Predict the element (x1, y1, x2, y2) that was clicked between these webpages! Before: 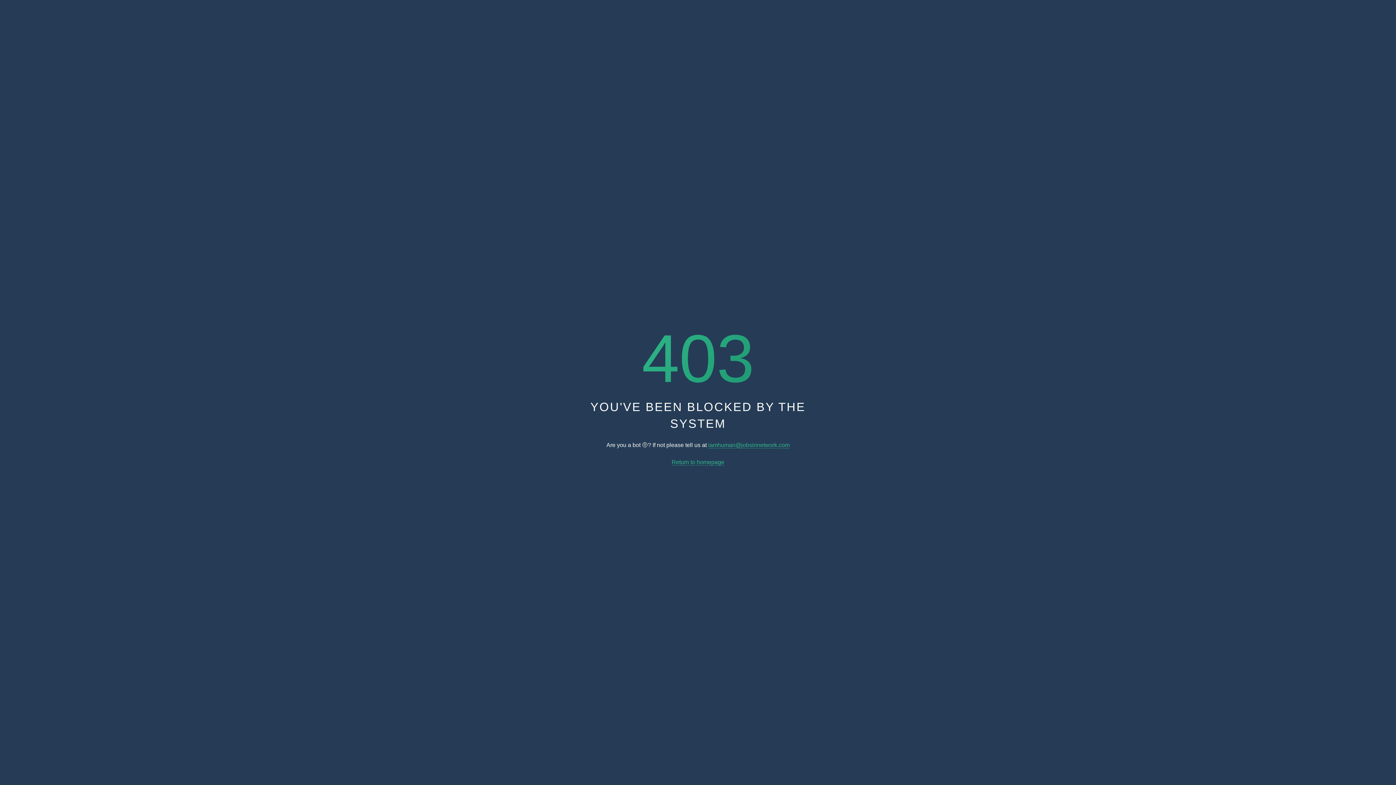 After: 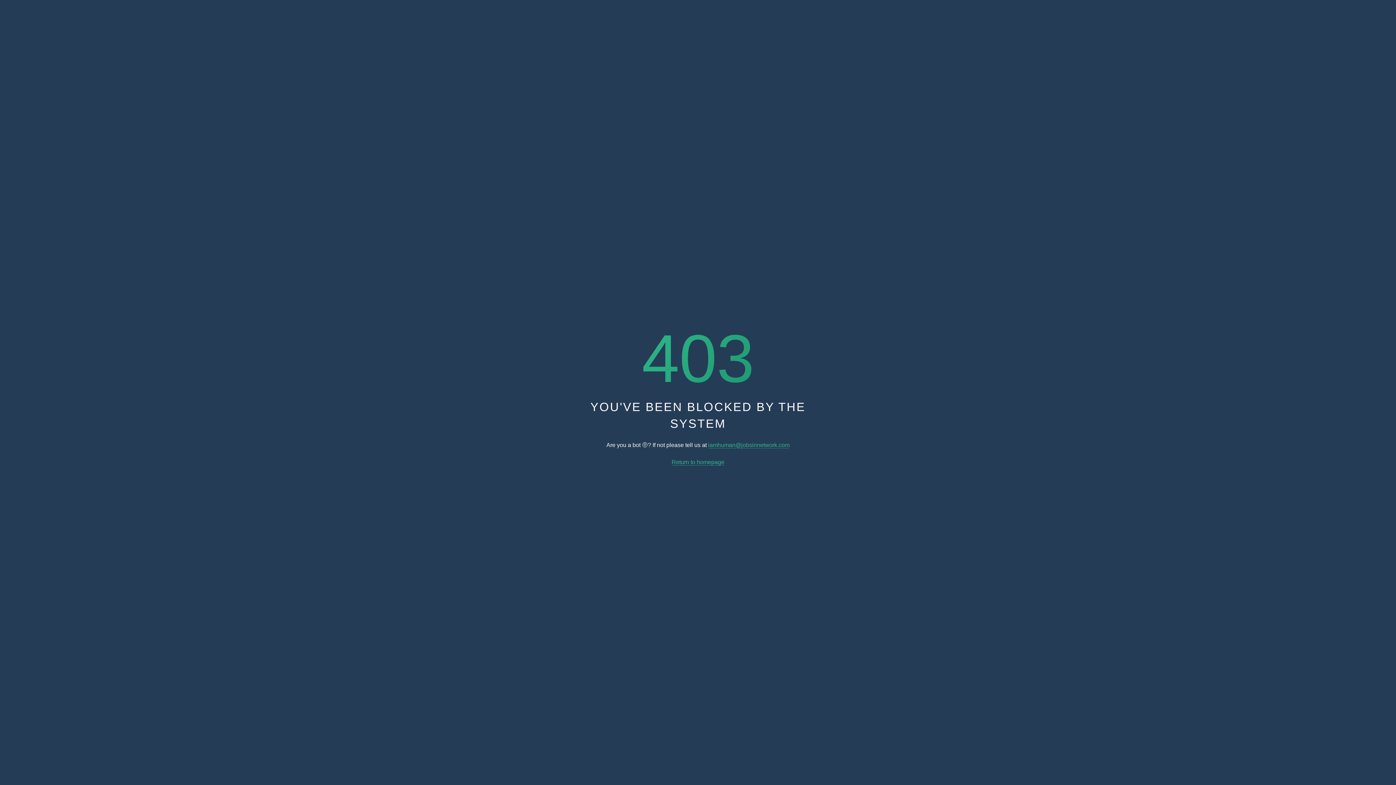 Action: bbox: (671, 459, 724, 465) label: Return to homepage